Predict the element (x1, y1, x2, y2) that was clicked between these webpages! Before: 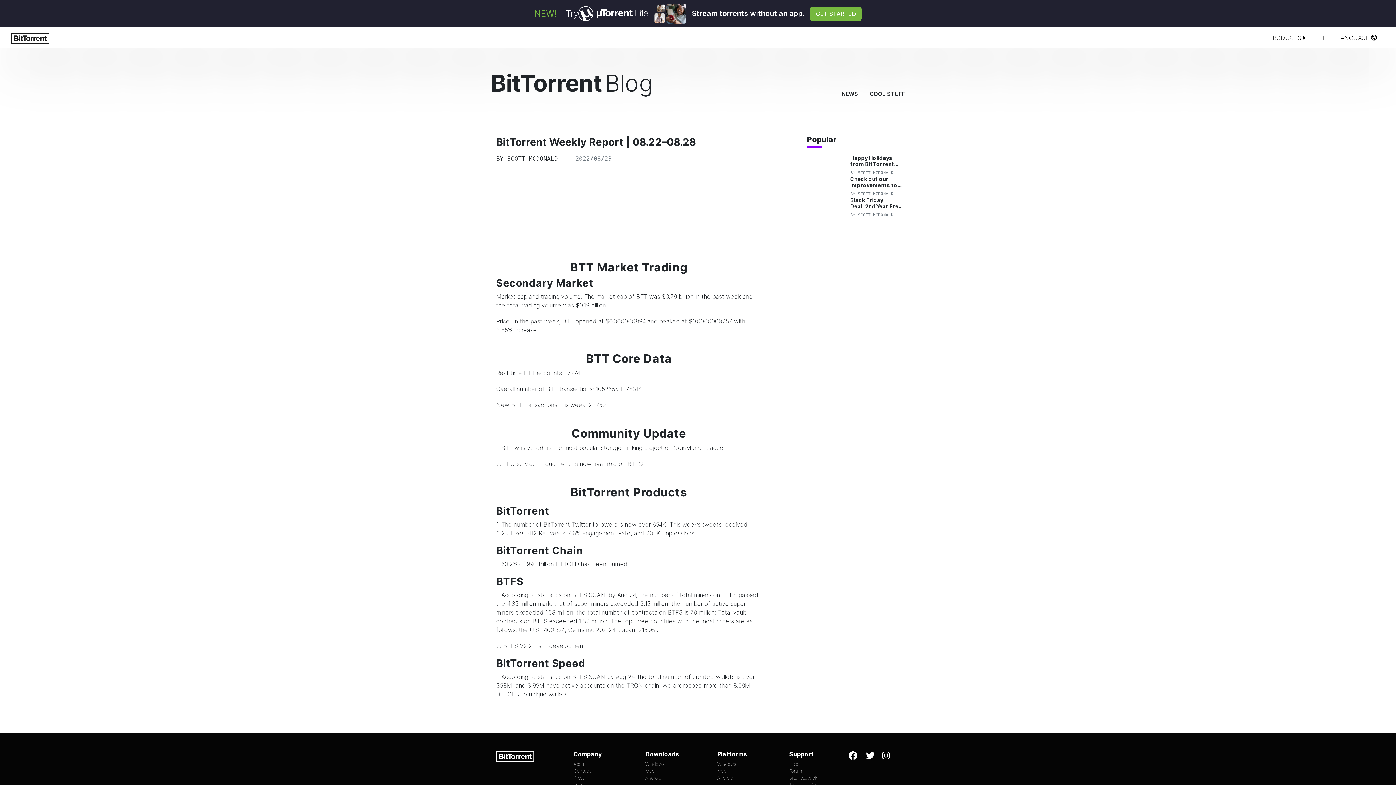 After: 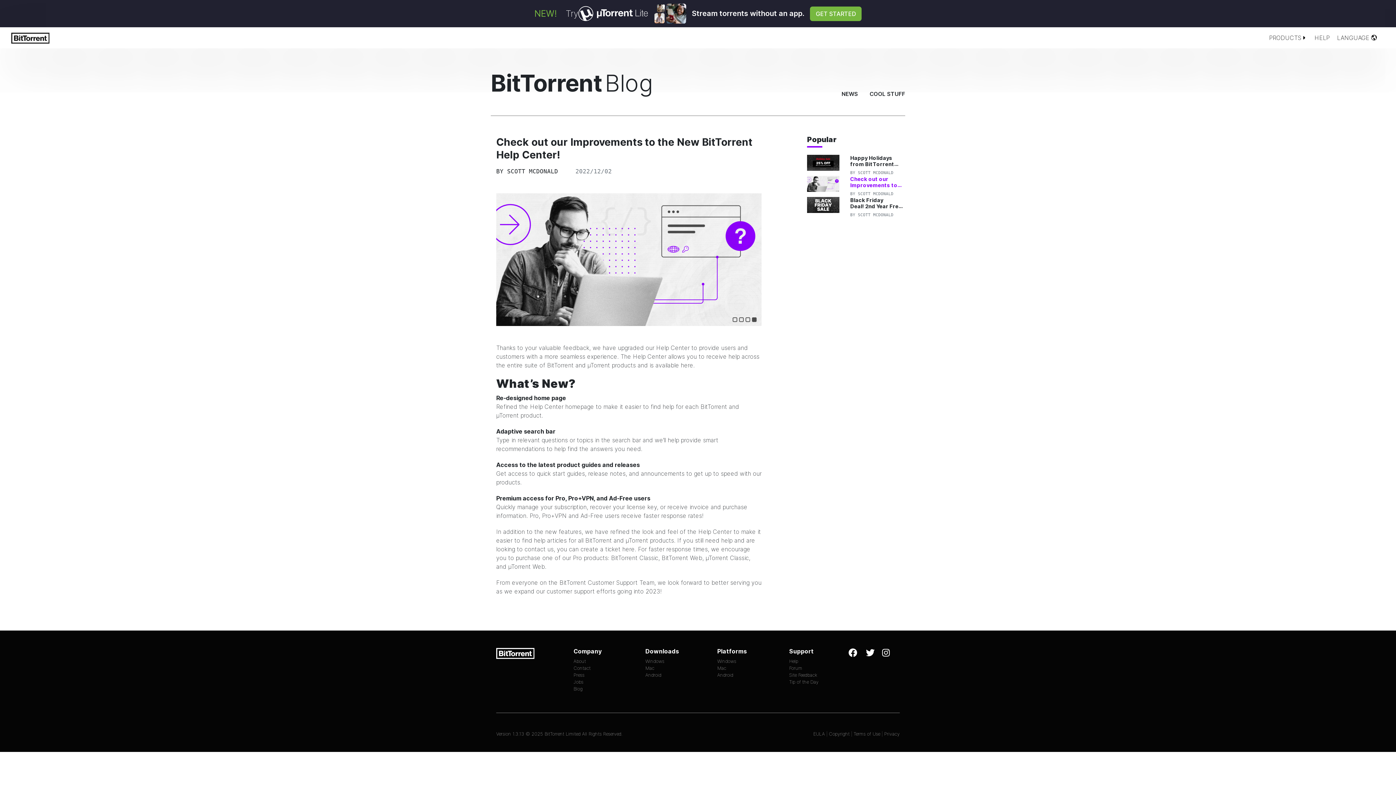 Action: bbox: (850, 175, 905, 188) label: Check out our Improvements to the New BitTorrent Help Center!